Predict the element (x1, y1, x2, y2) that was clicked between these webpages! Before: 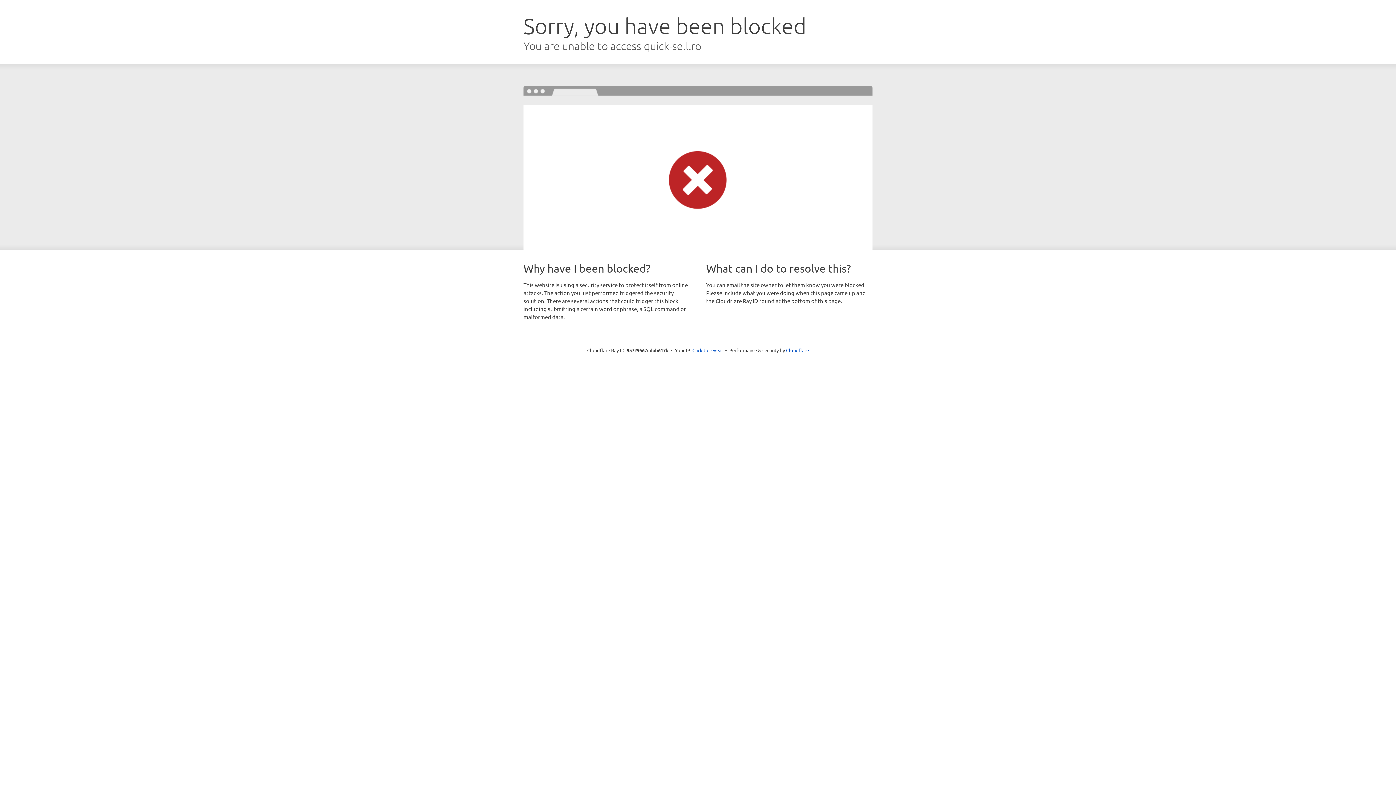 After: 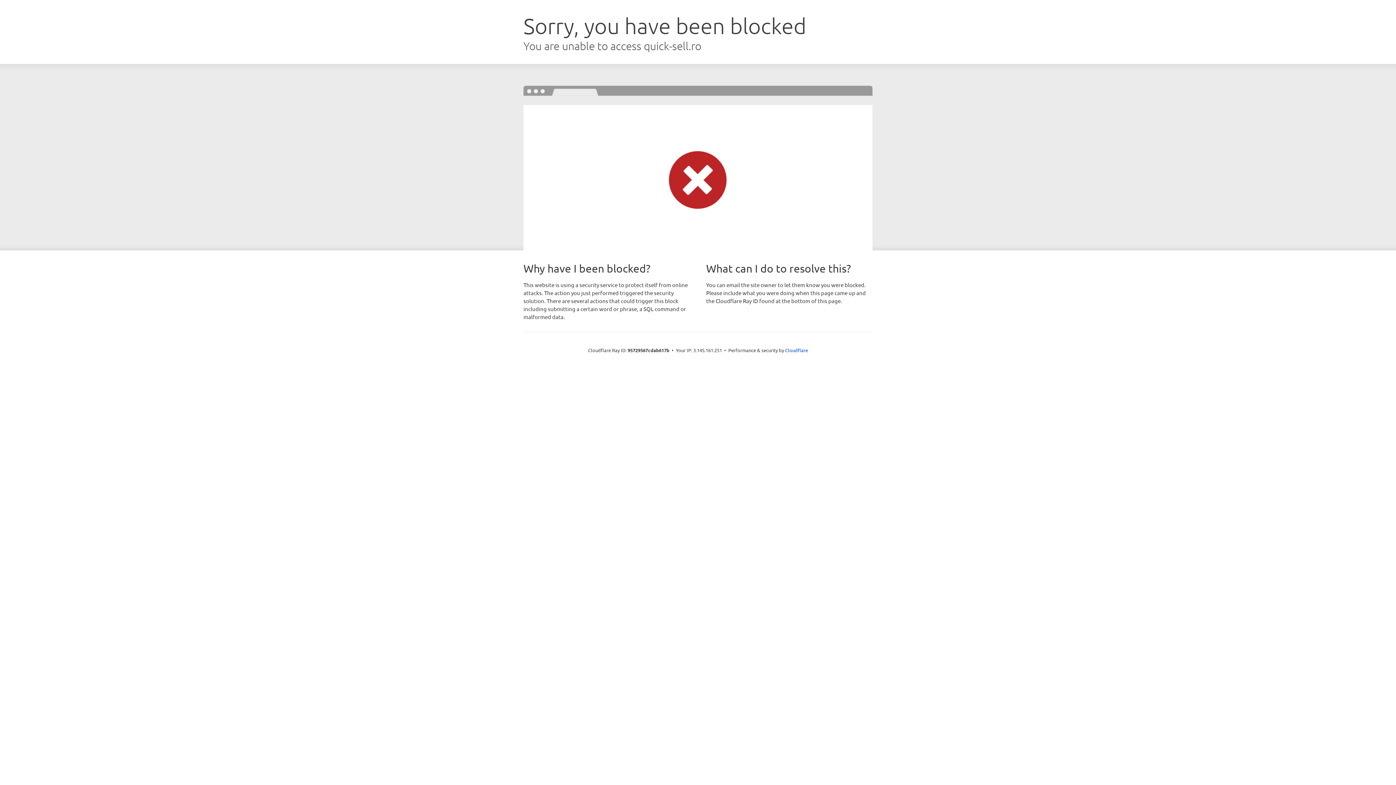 Action: label: Click to reveal bbox: (692, 346, 723, 353)